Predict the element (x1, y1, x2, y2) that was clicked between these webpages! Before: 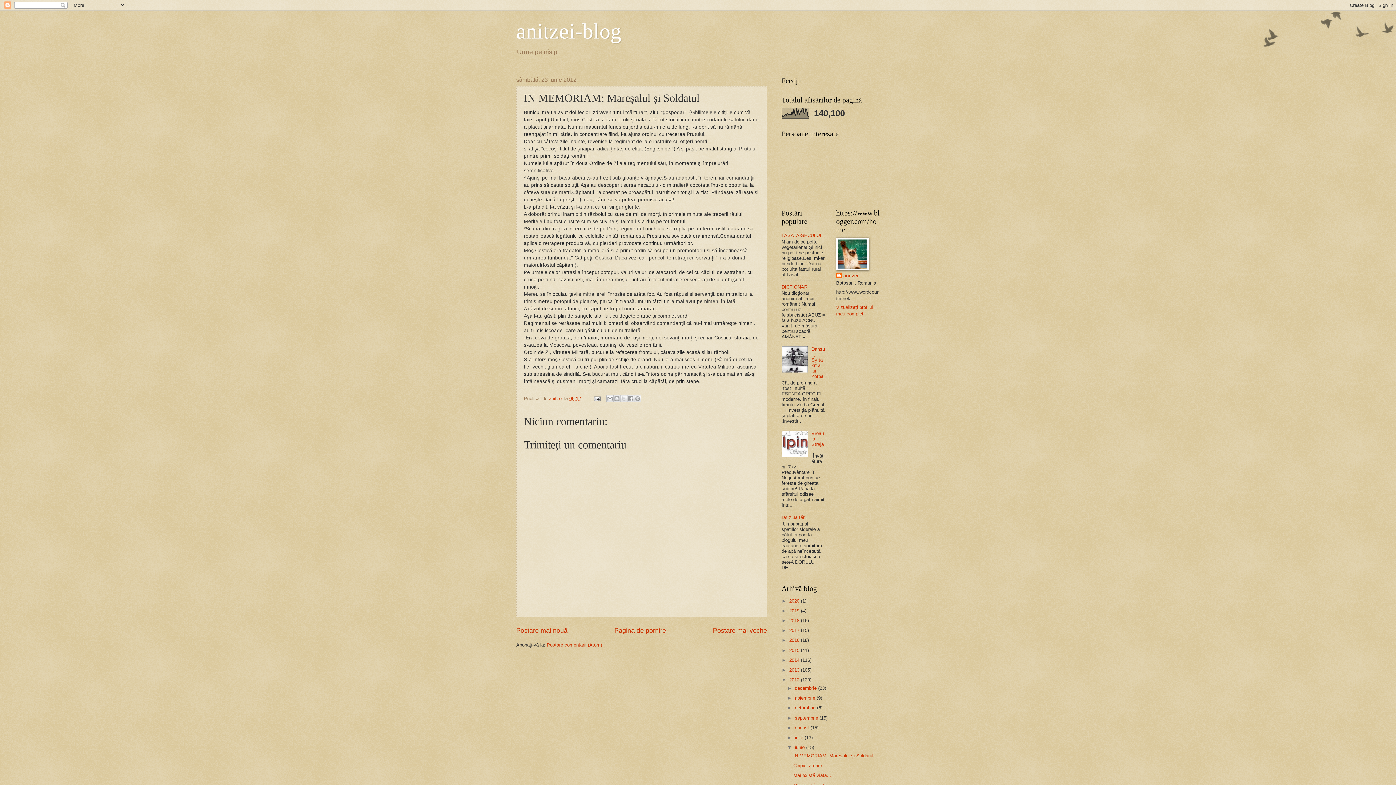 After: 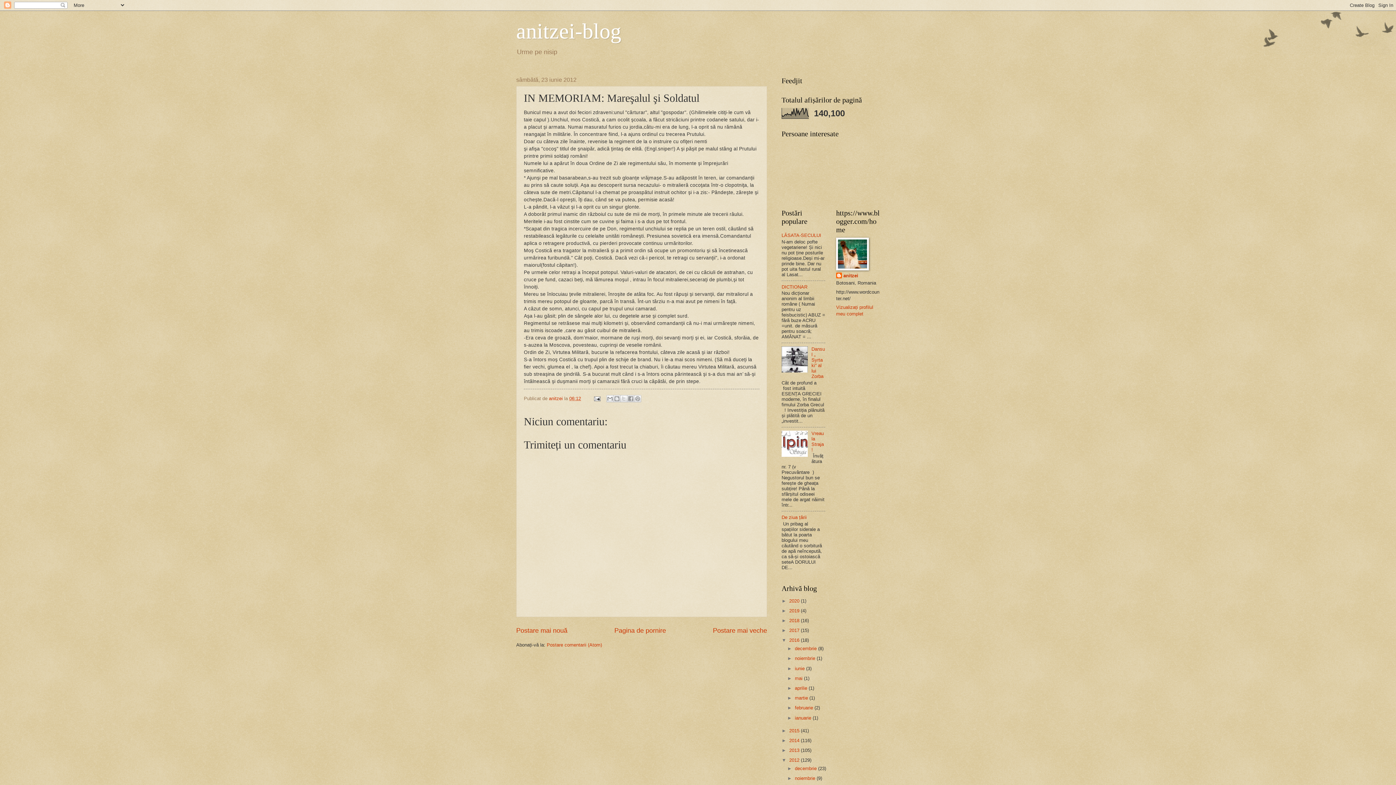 Action: bbox: (781, 637, 789, 643) label: ►  